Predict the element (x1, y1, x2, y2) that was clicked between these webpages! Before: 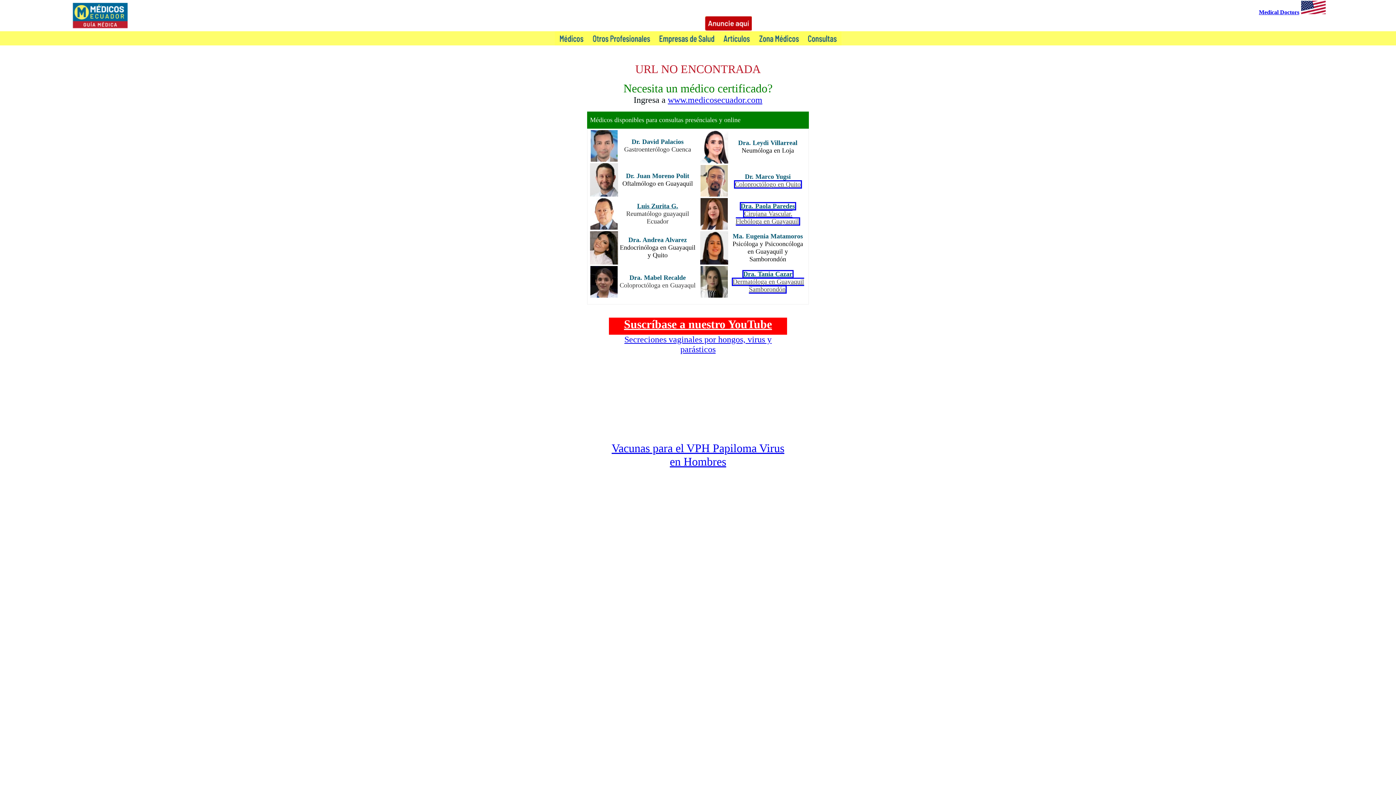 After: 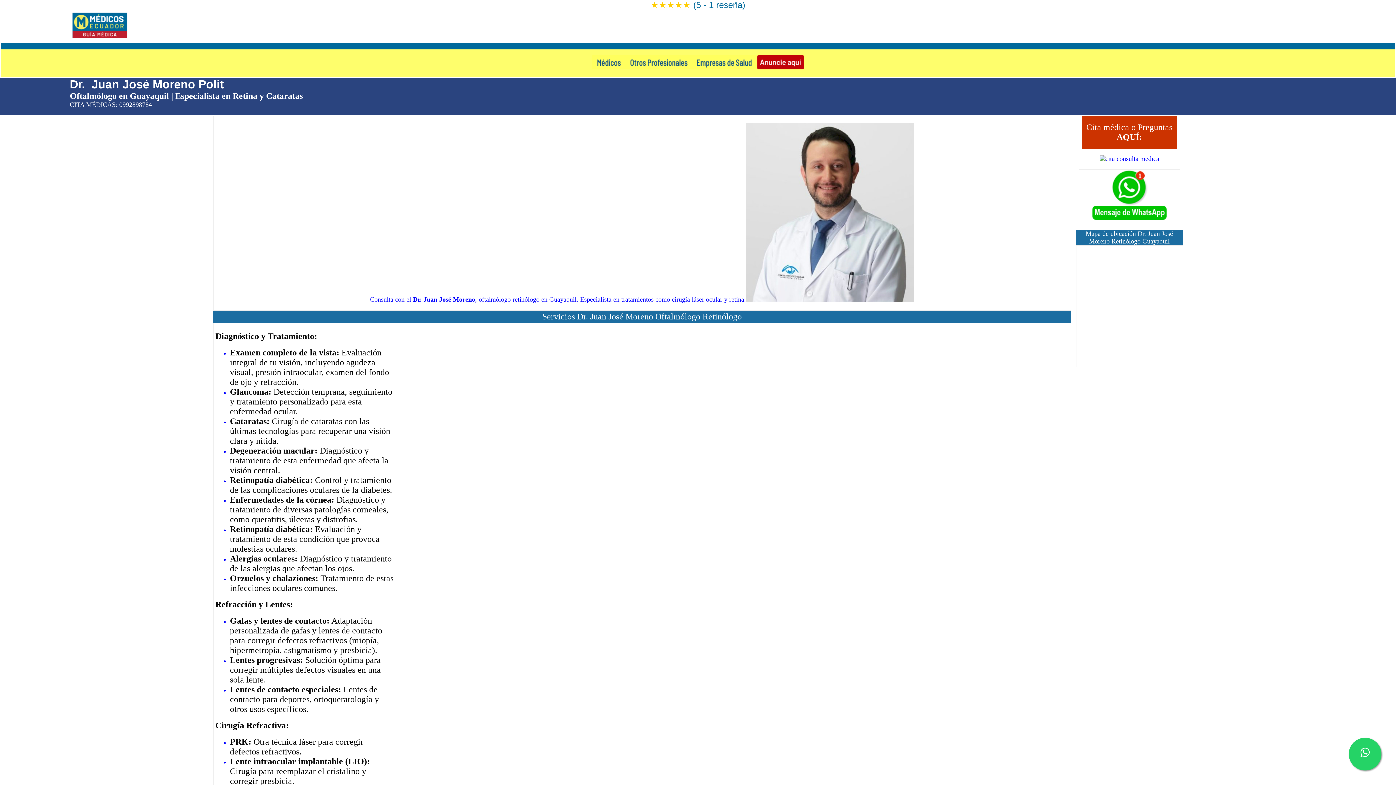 Action: bbox: (590, 191, 618, 197)